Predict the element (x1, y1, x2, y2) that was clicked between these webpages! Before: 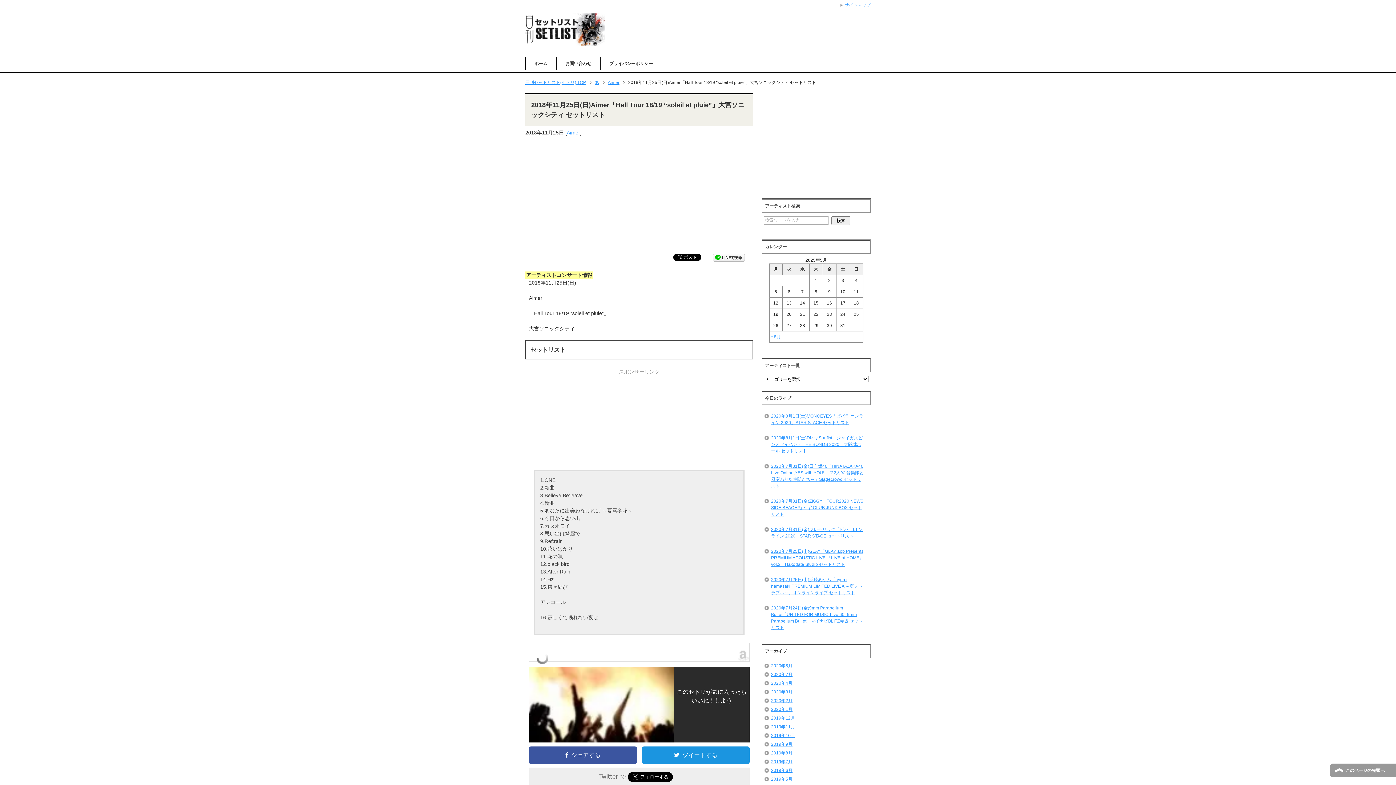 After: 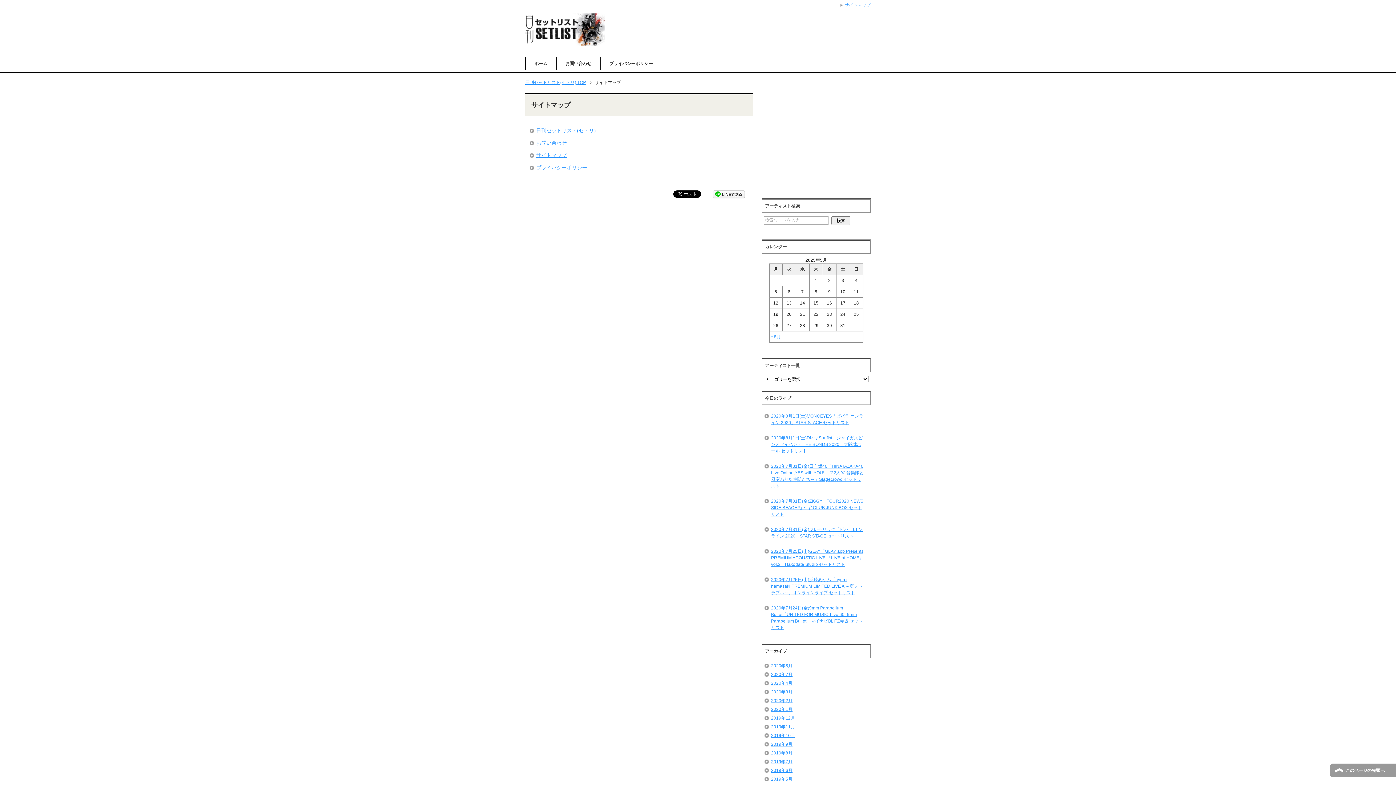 Action: label: サイトマップ bbox: (840, 2, 870, 7)